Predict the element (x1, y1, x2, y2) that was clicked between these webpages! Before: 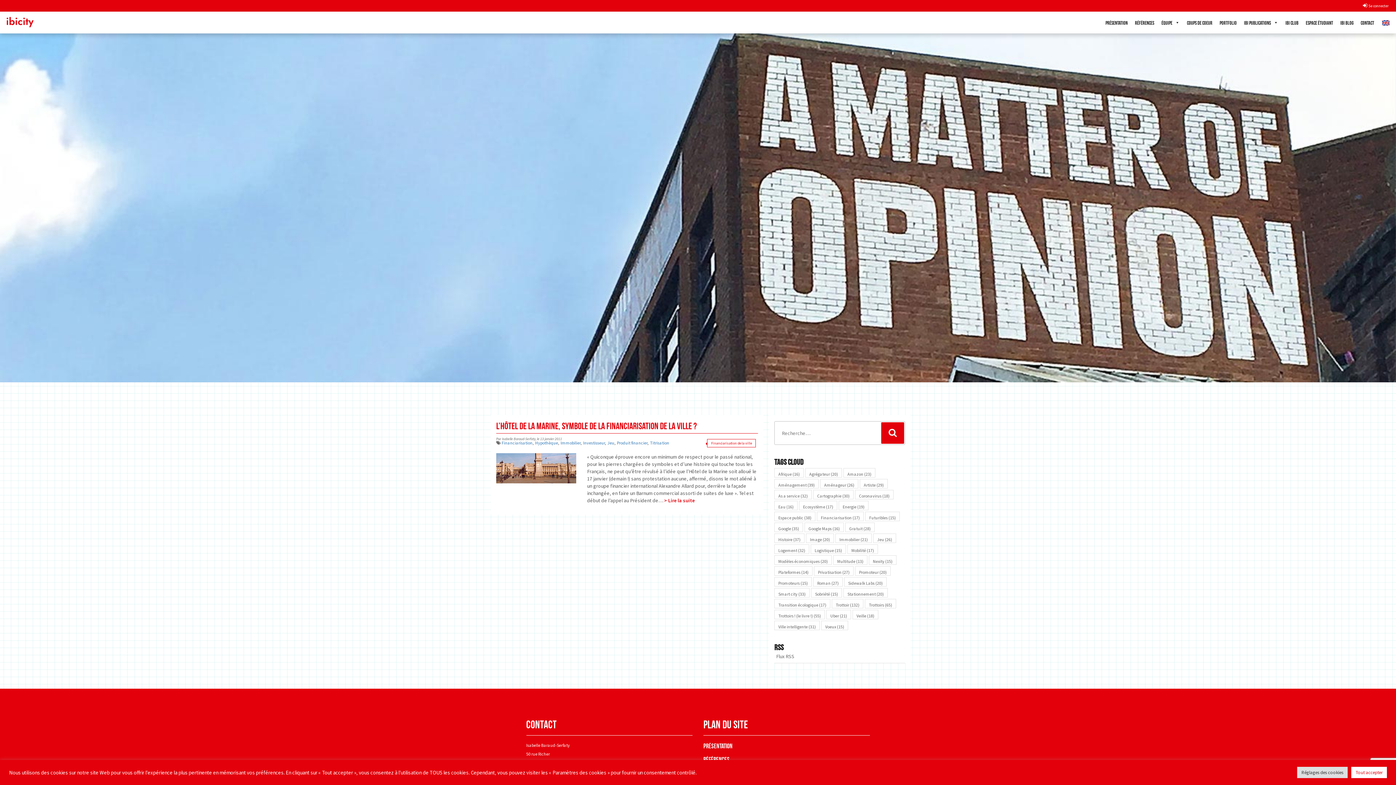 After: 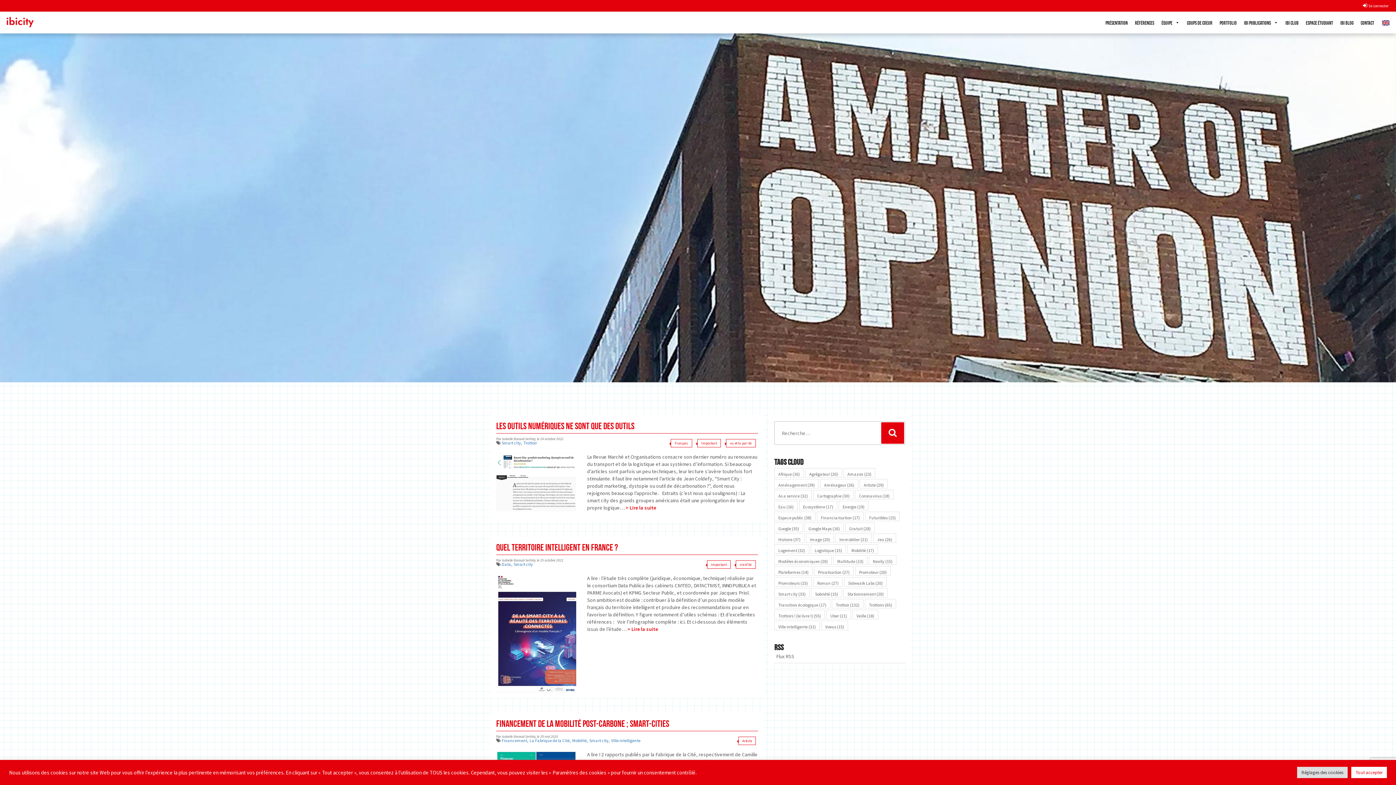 Action: label: Smart city (33 éléments) bbox: (774, 588, 809, 597)